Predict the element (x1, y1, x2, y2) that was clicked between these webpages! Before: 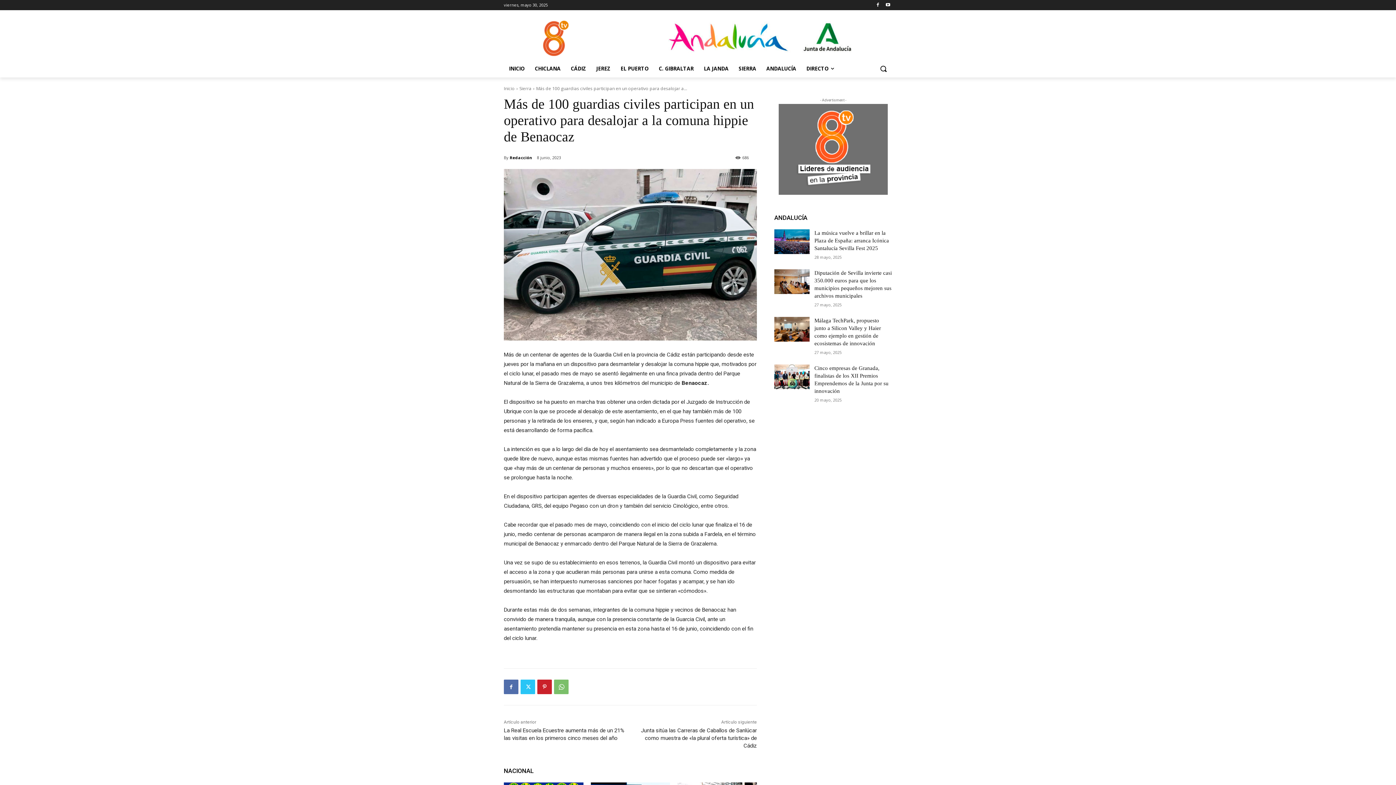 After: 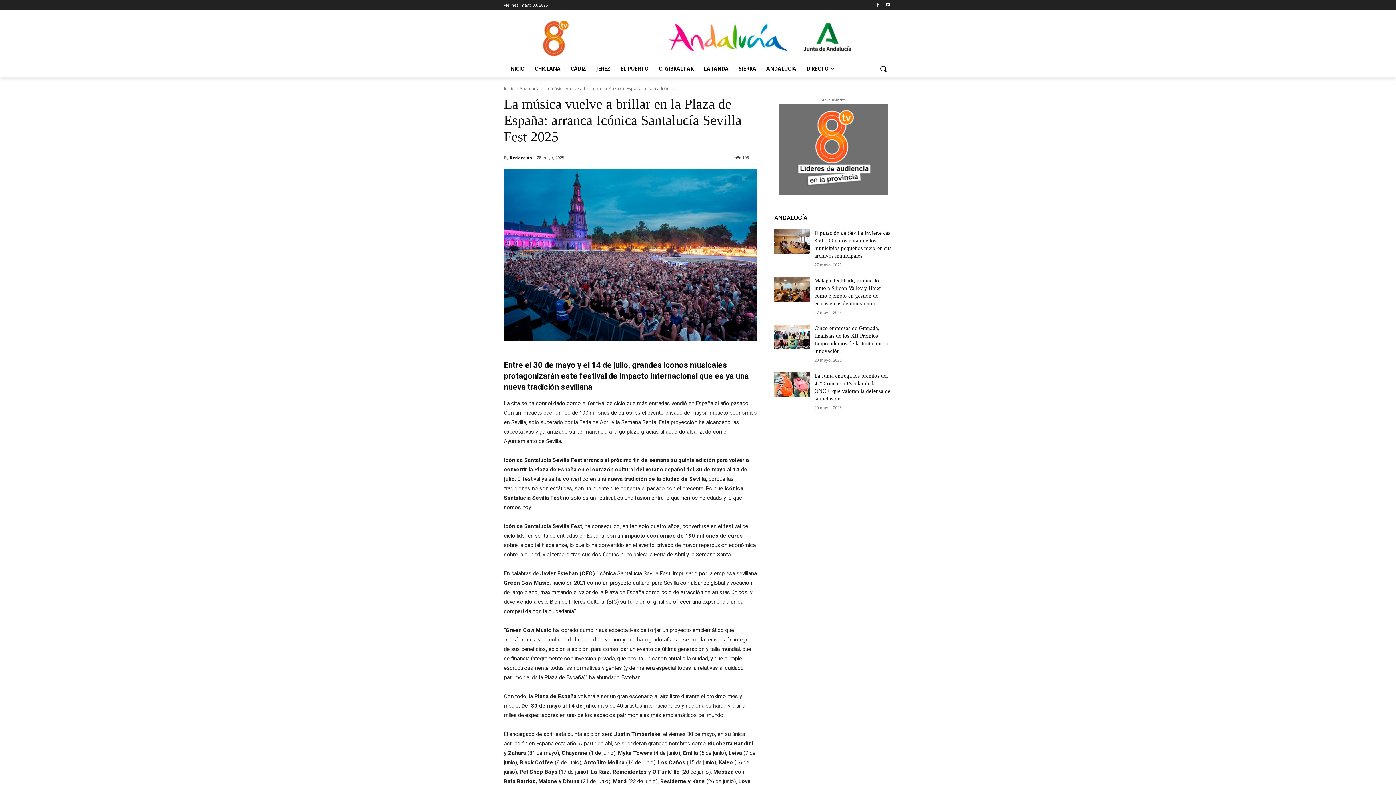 Action: label: La música vuelve a brillar en la Plaza de España: arranca Icónica Santalucía Sevilla Fest 2025 bbox: (814, 230, 889, 251)